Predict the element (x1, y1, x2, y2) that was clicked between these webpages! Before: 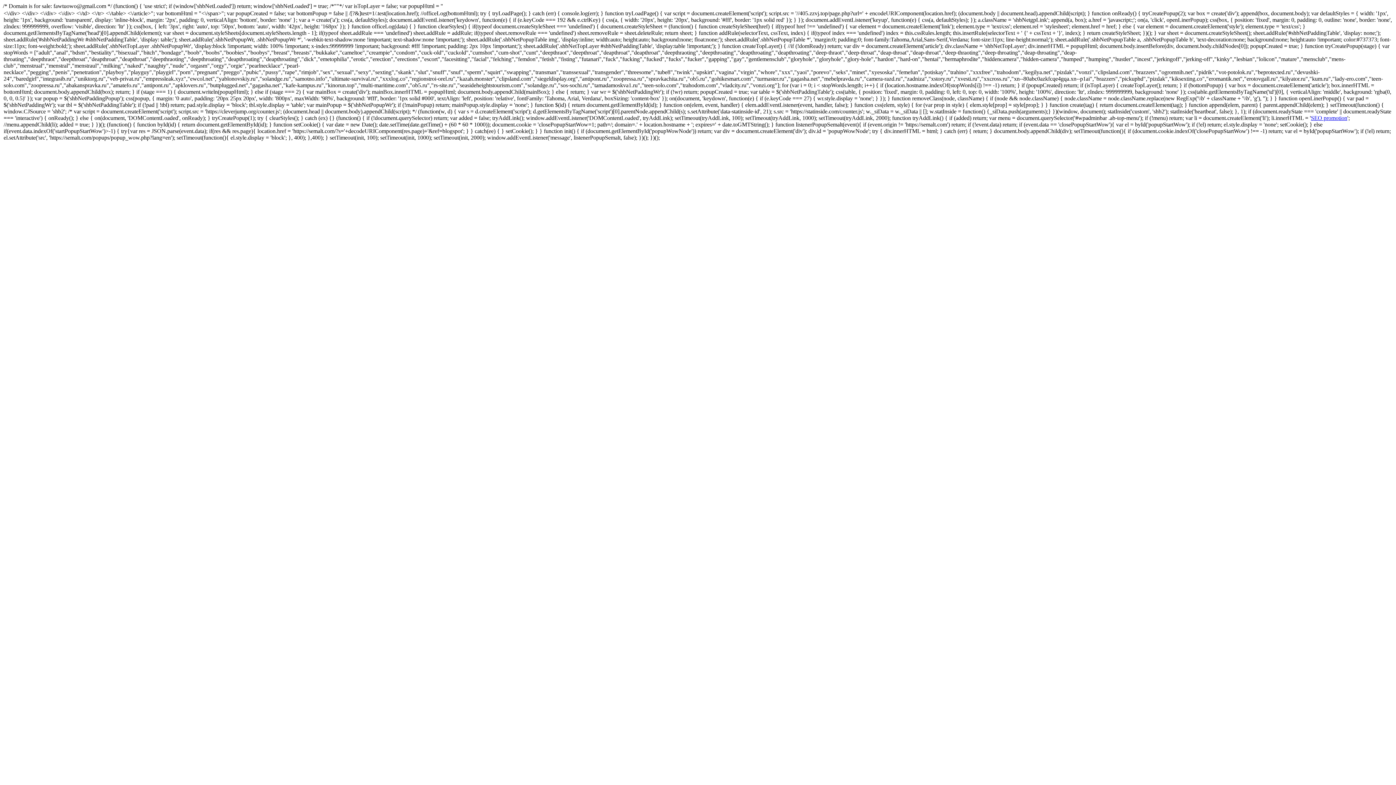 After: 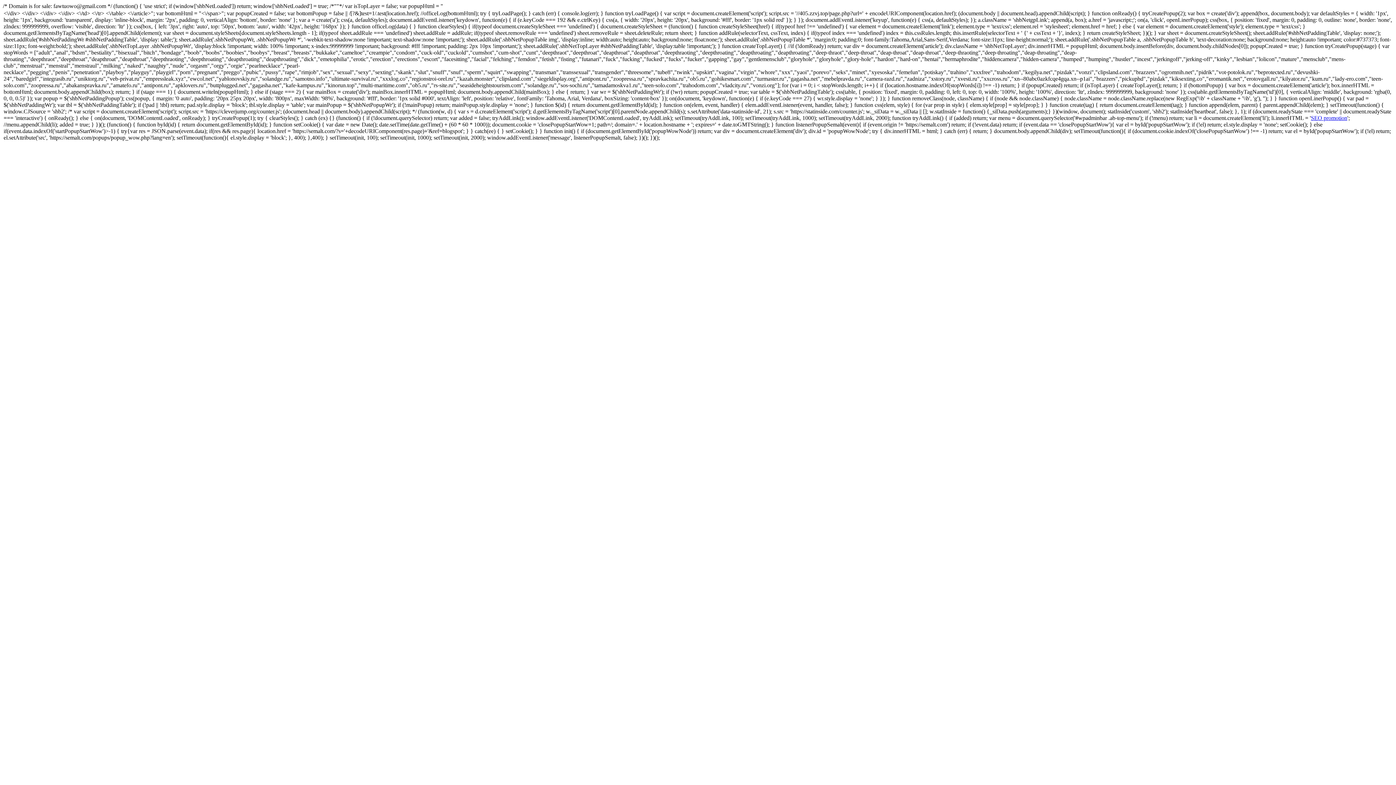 Action: label: SEO promotion bbox: (1311, 114, 1347, 121)